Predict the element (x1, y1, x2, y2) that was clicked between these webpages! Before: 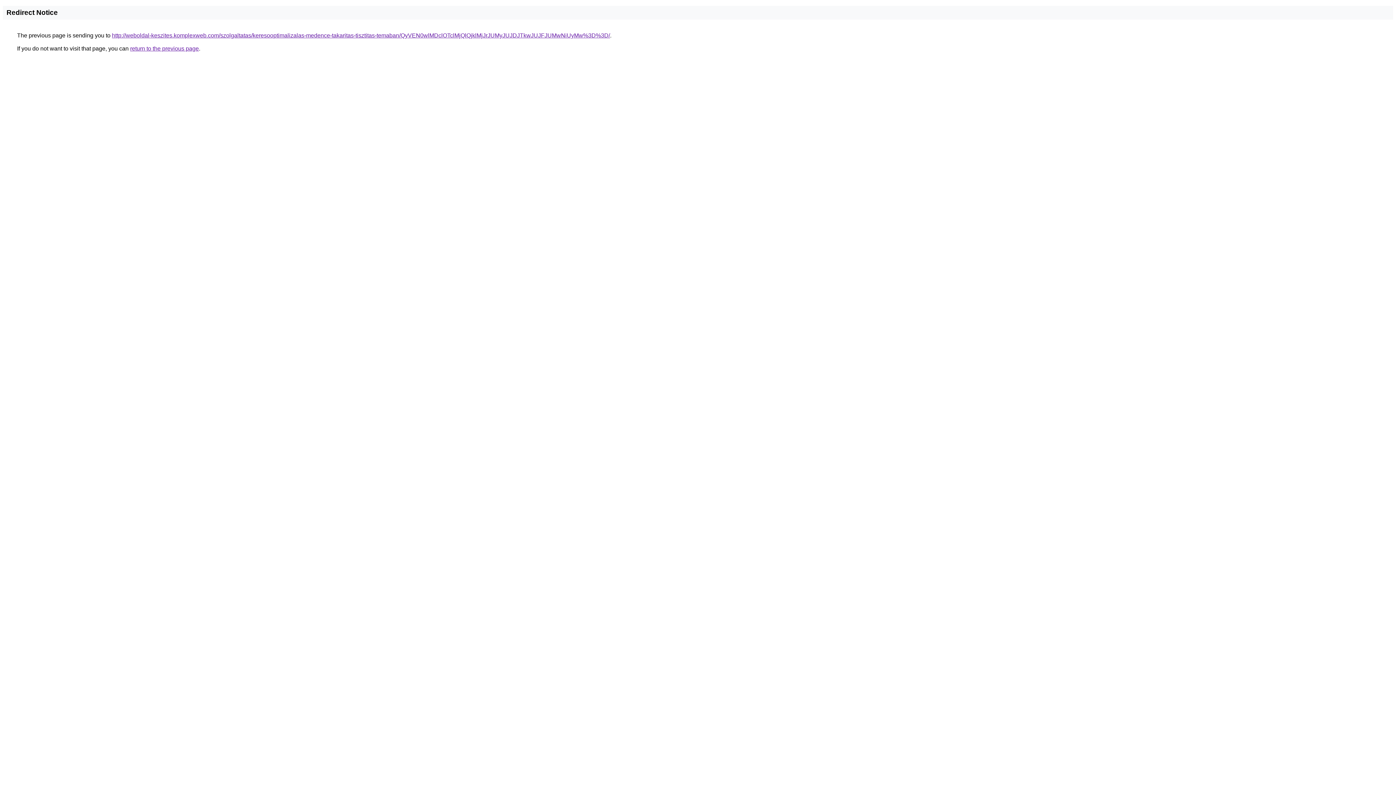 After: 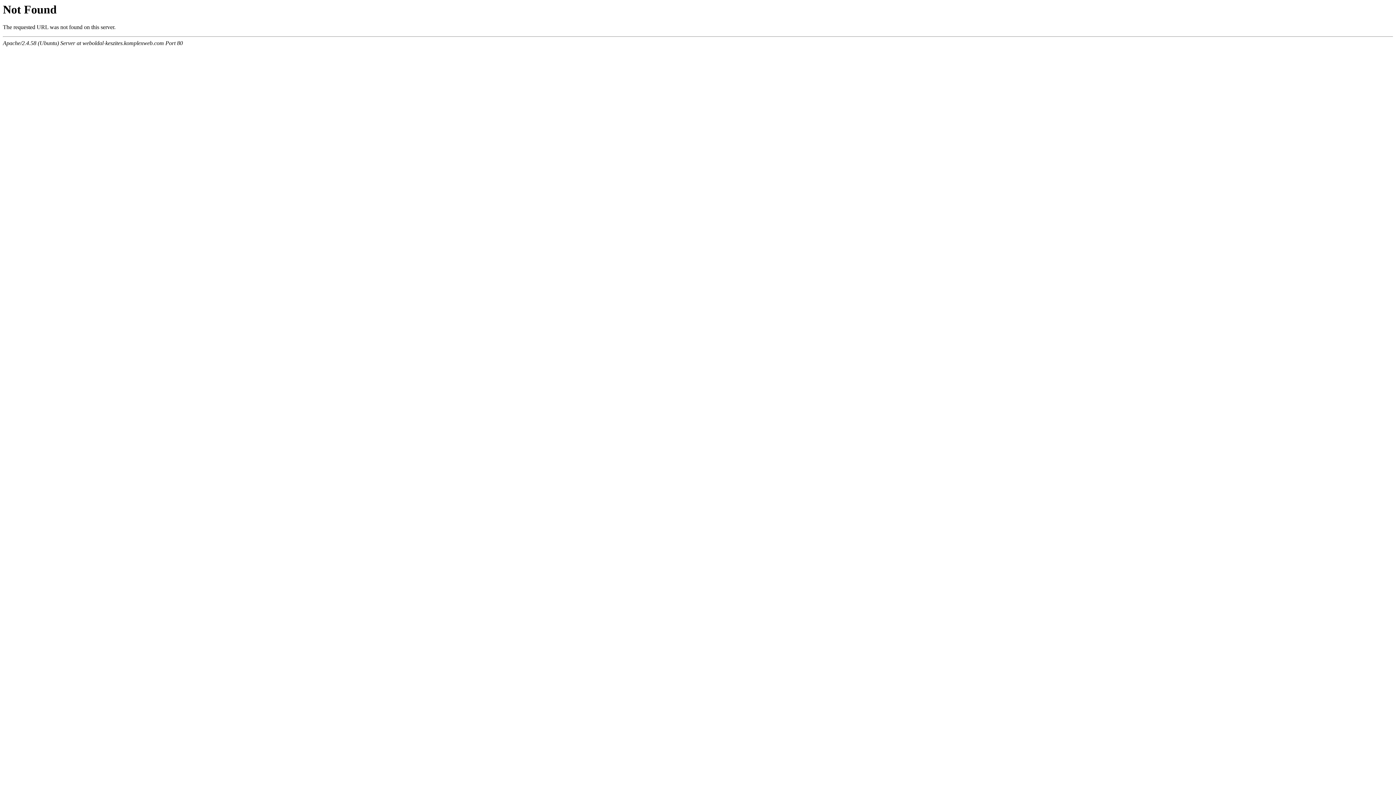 Action: label: http://weboldal-keszites.komplexweb.com/szolgaltatas/keresooptimalizalas-medence-takaritas-tisztitas-temaban/QyVEN0wlMDclOTclMjQlQjklMjJrJUMyJUJDJTkwJUJFJUMwNiUyMw%3D%3D/ bbox: (112, 32, 610, 38)